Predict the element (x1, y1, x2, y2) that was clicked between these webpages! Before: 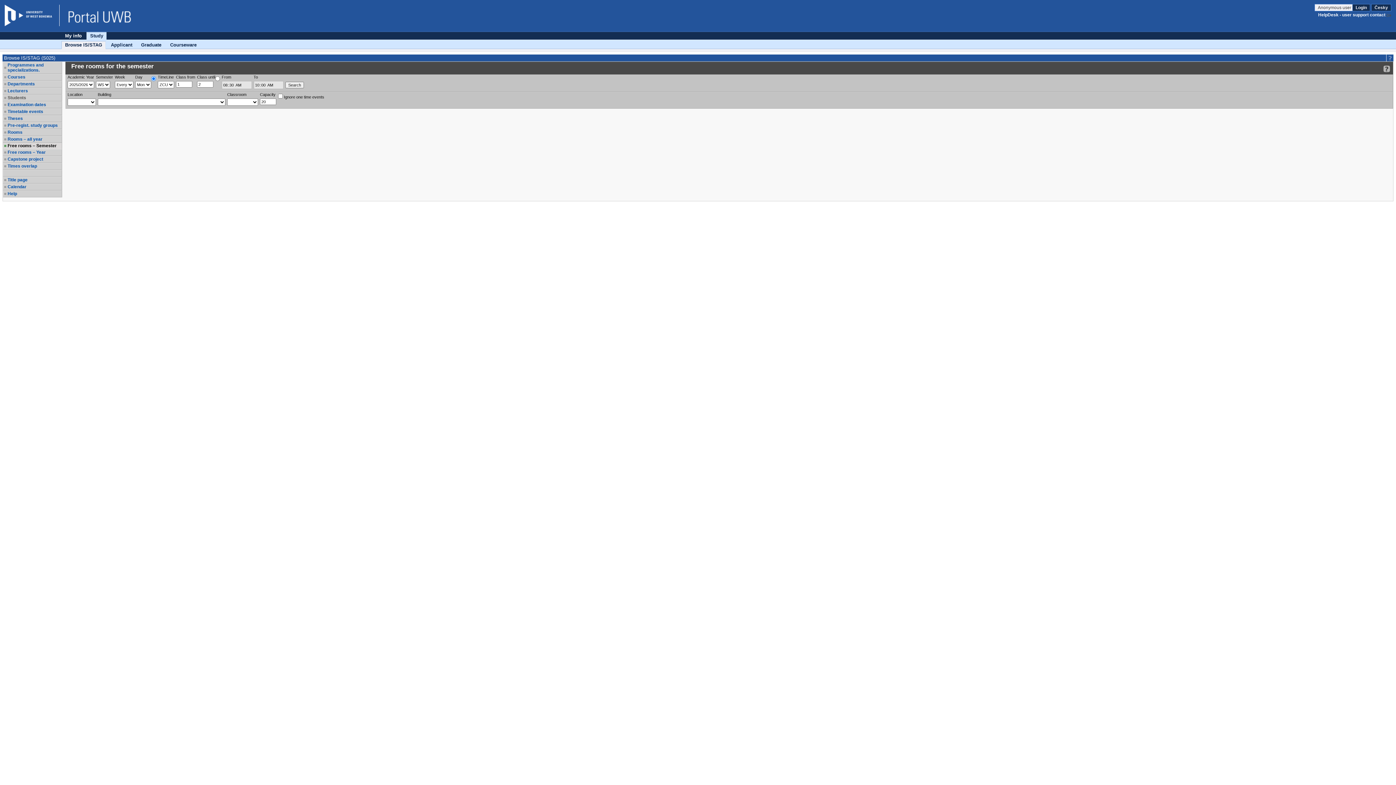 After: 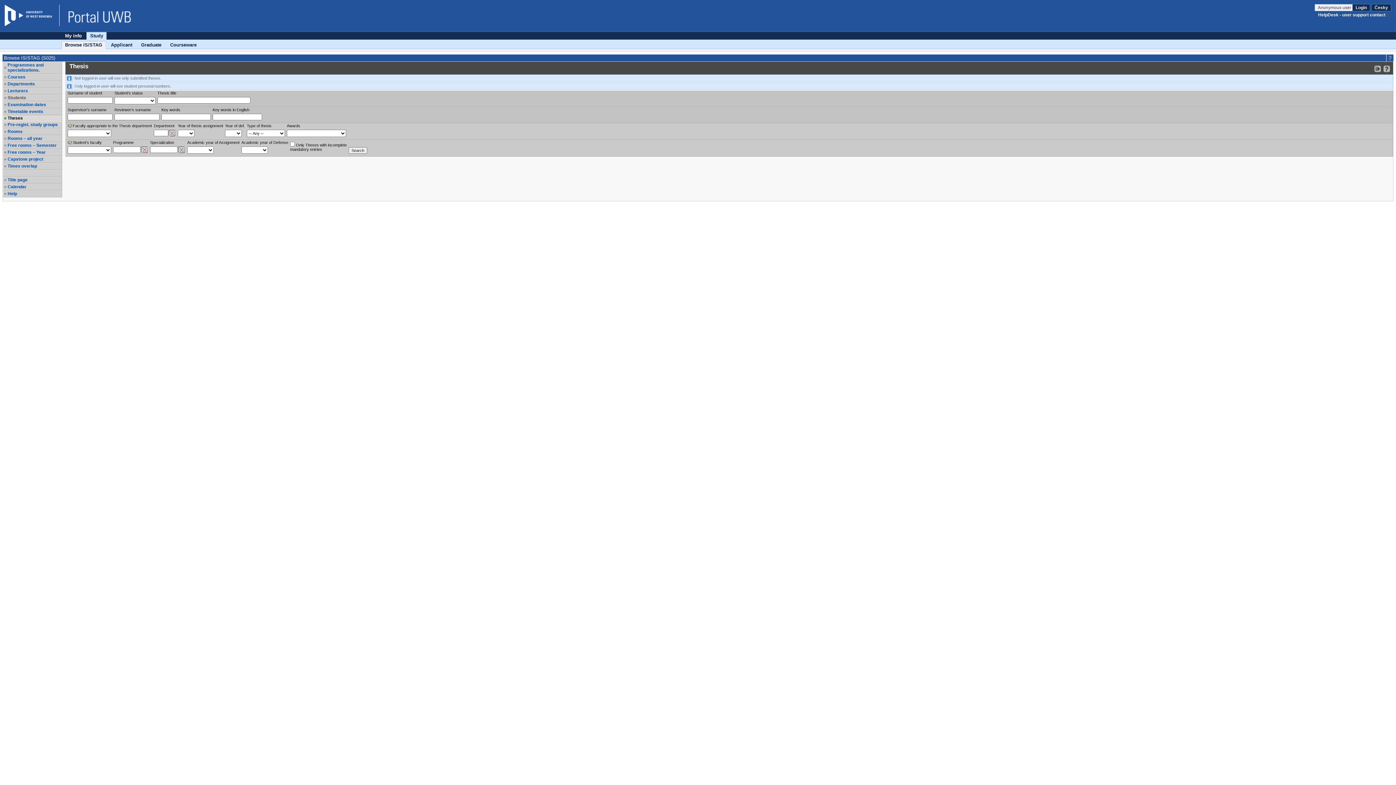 Action: bbox: (7, 116, 61, 121) label: Theses